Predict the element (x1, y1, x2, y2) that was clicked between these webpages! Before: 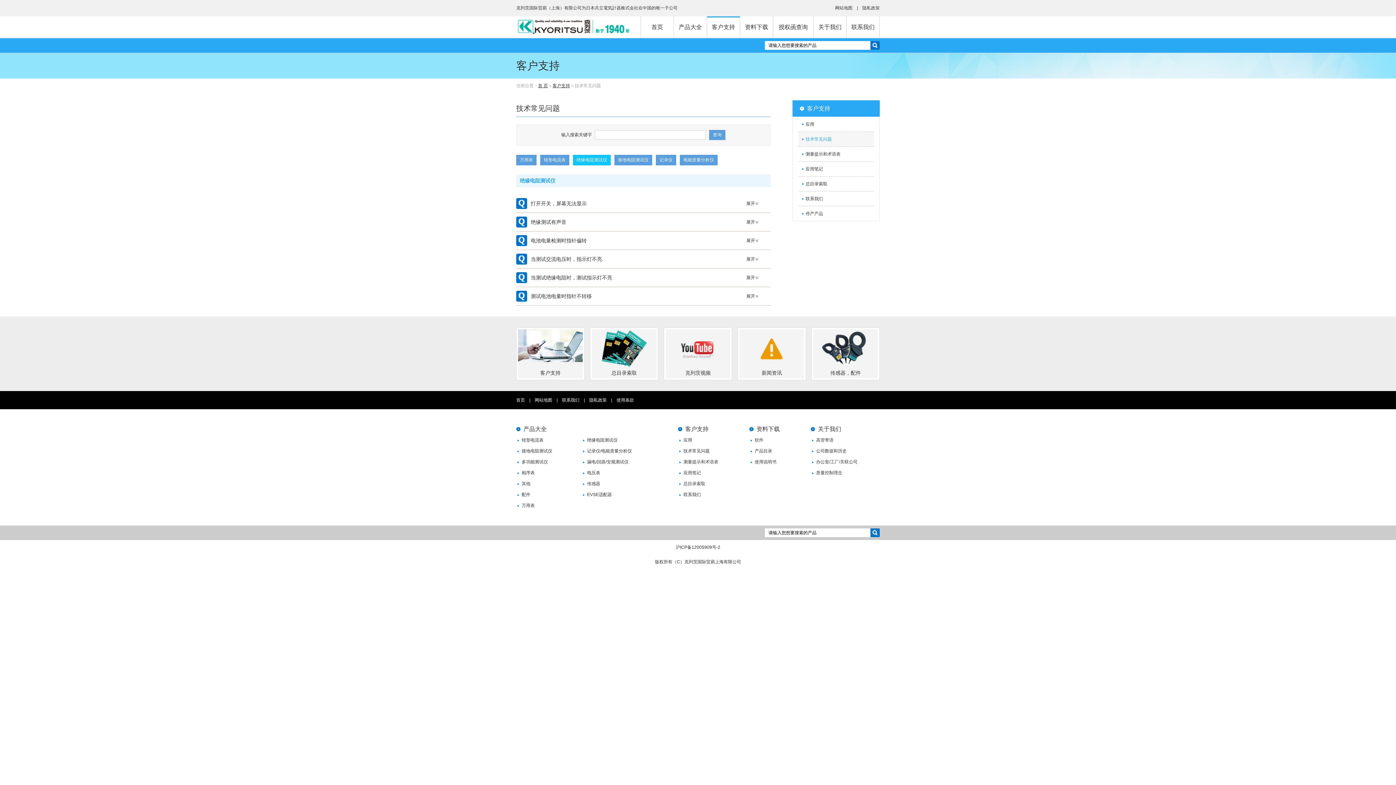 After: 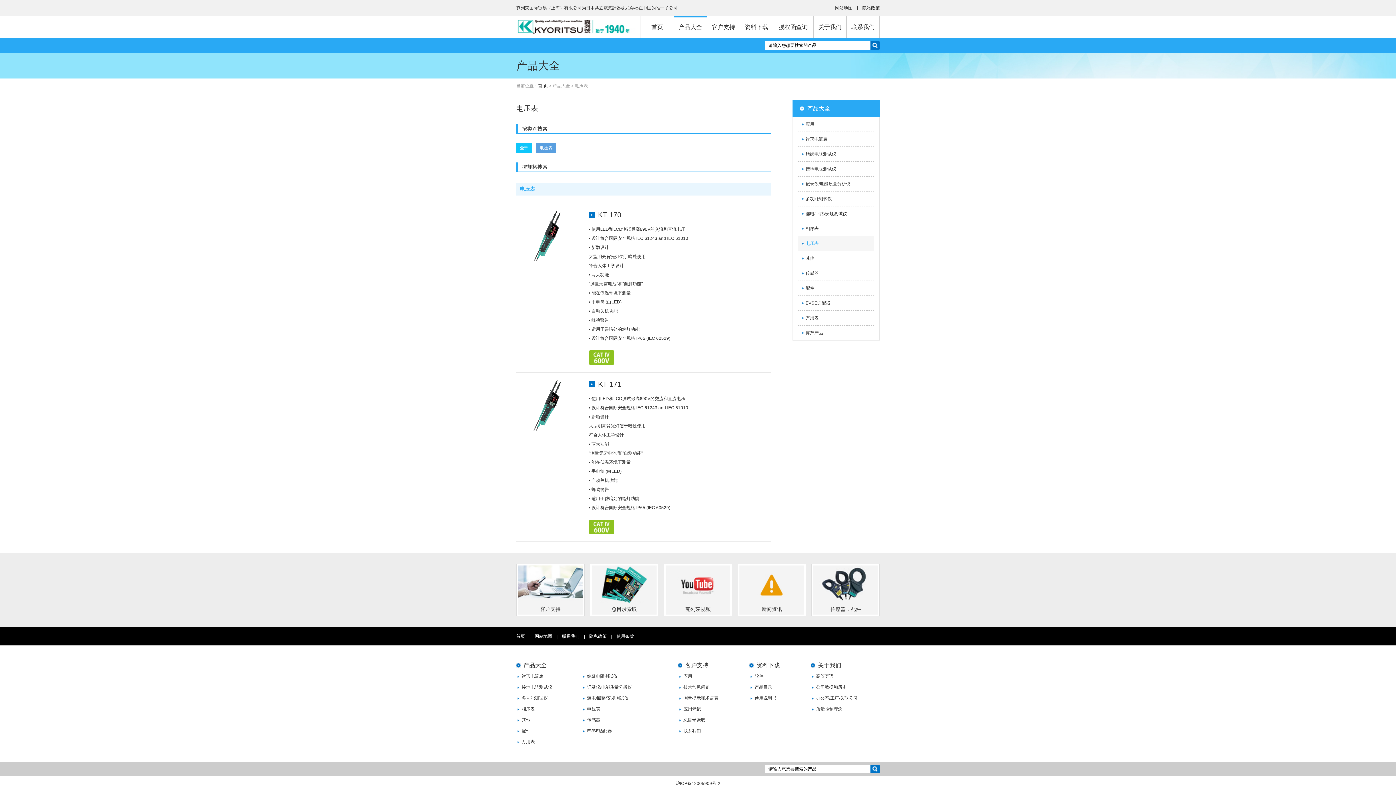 Action: label: 电压表 bbox: (581, 470, 600, 475)